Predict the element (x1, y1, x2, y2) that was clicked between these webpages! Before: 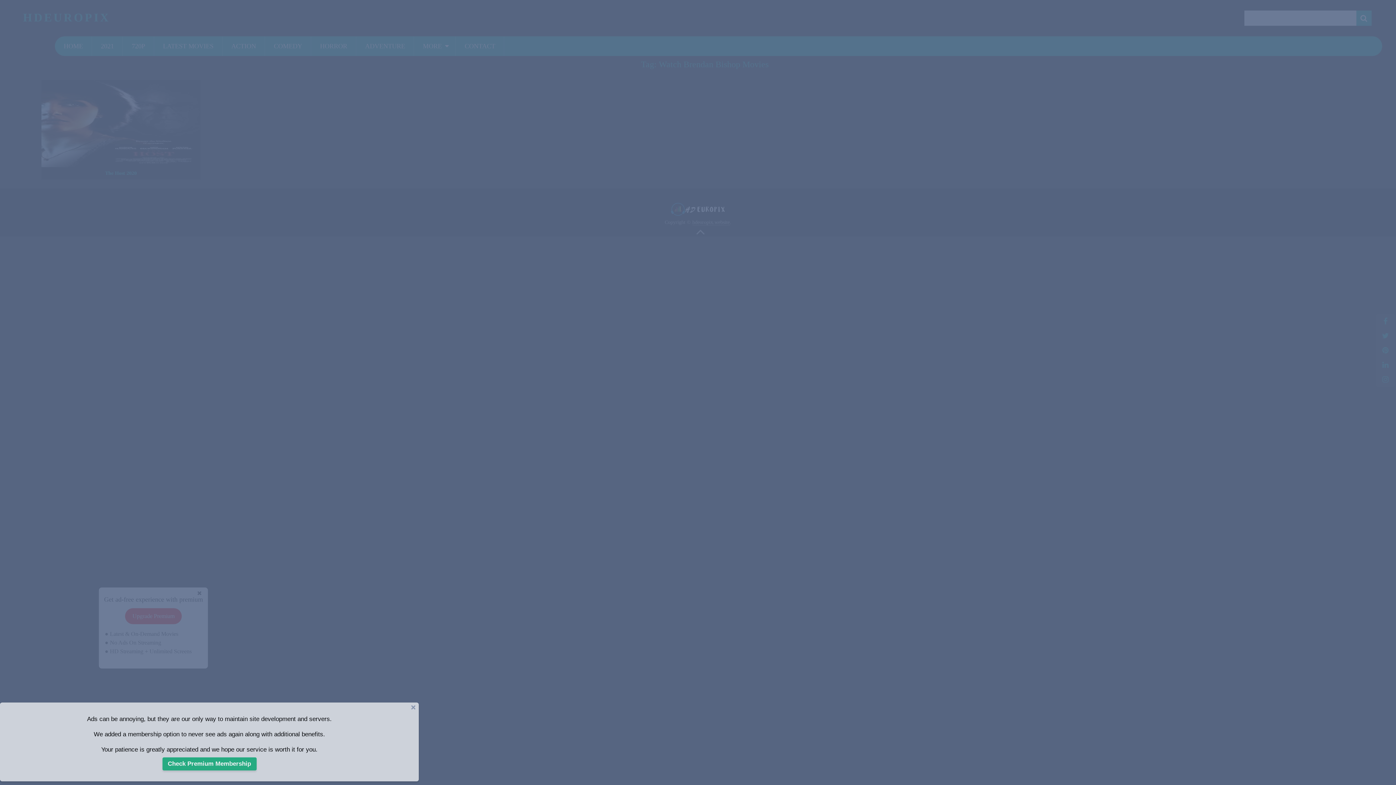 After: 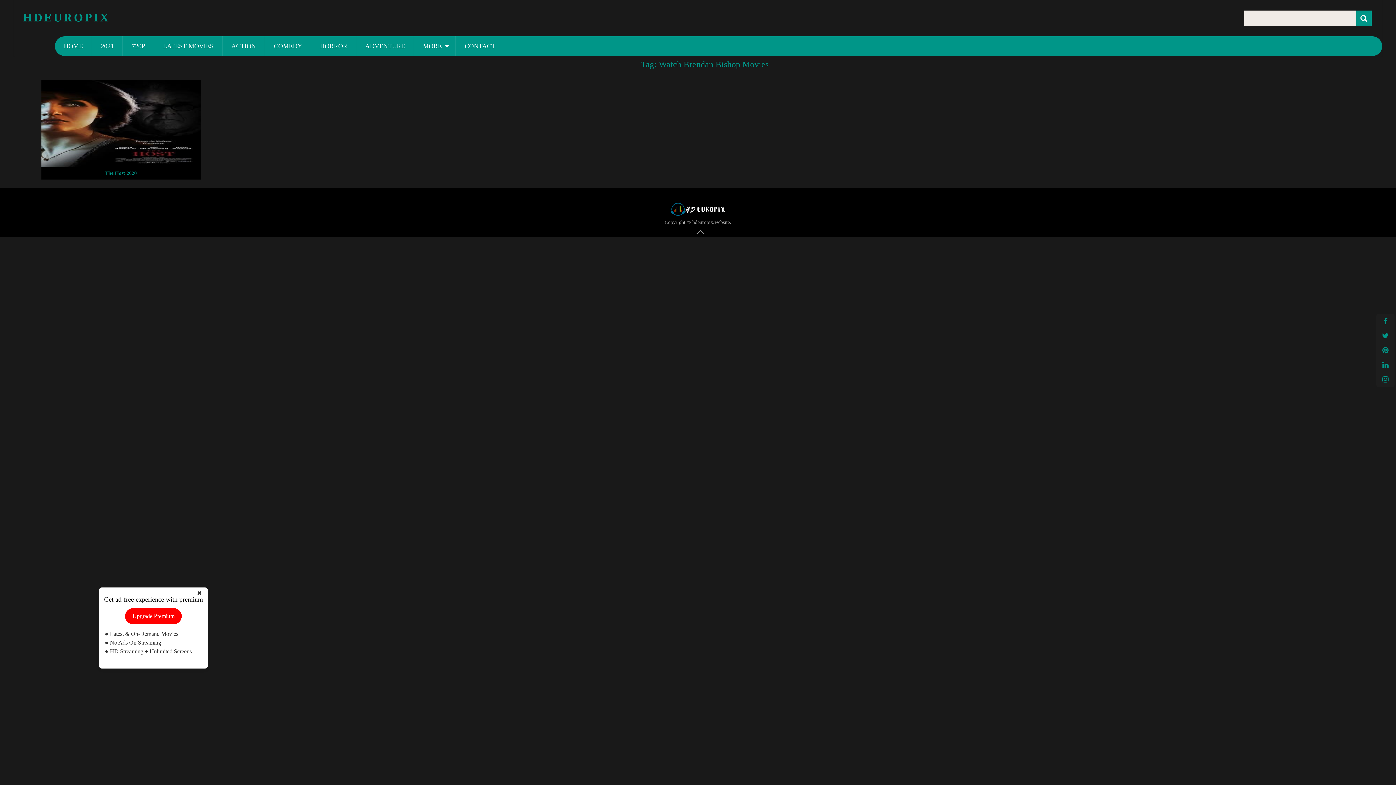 Action: label: Close bbox: (408, 702, 418, 713)